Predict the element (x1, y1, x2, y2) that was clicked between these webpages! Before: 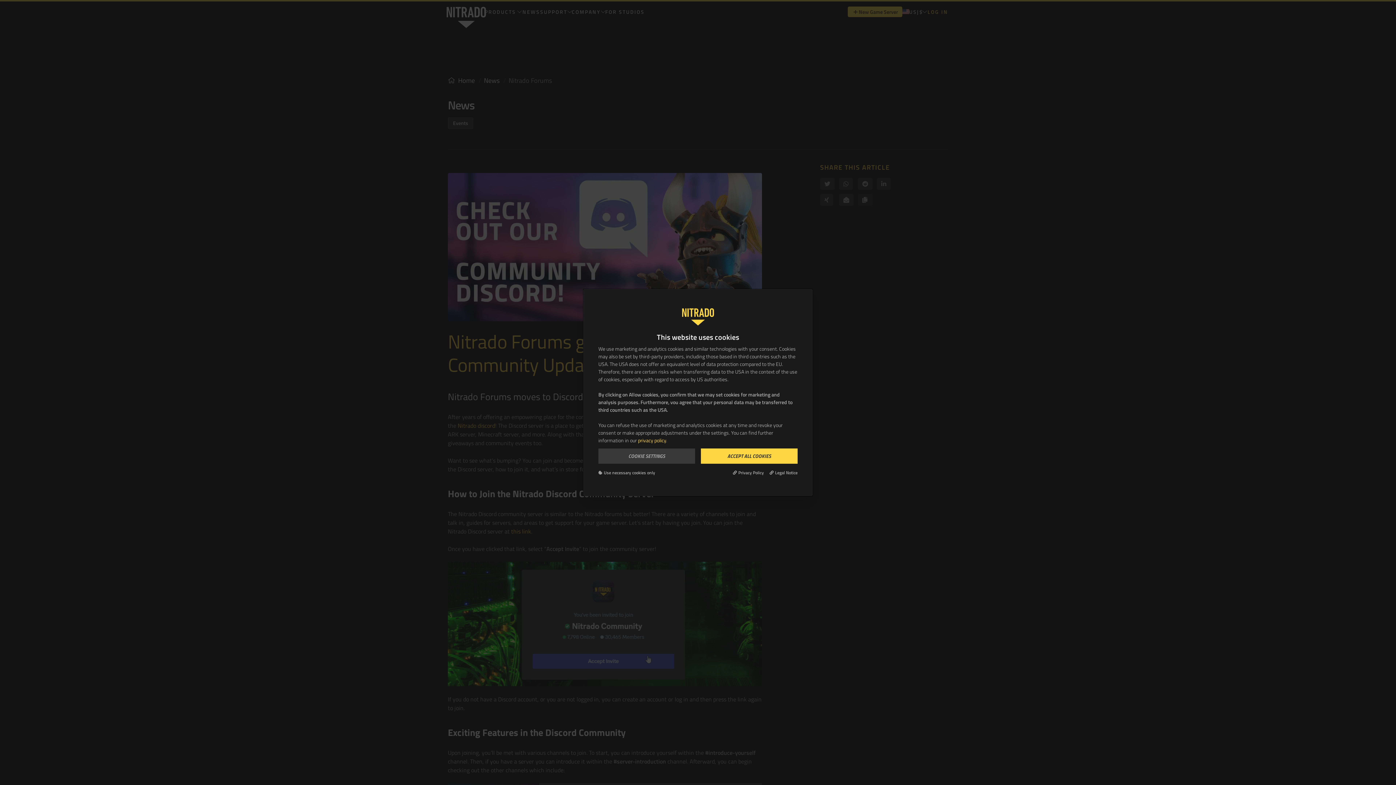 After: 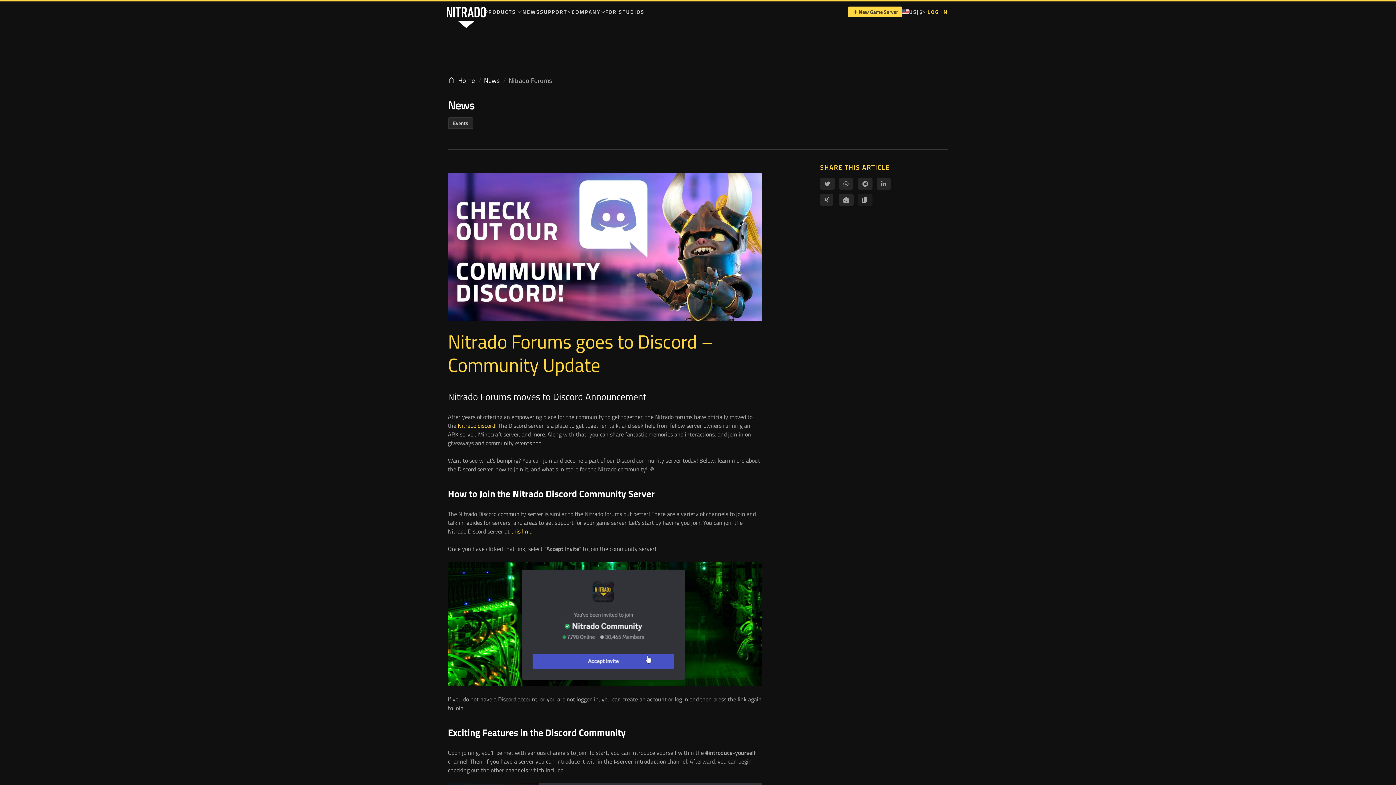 Action: label: Use necessary cookies only bbox: (598, 469, 655, 476)